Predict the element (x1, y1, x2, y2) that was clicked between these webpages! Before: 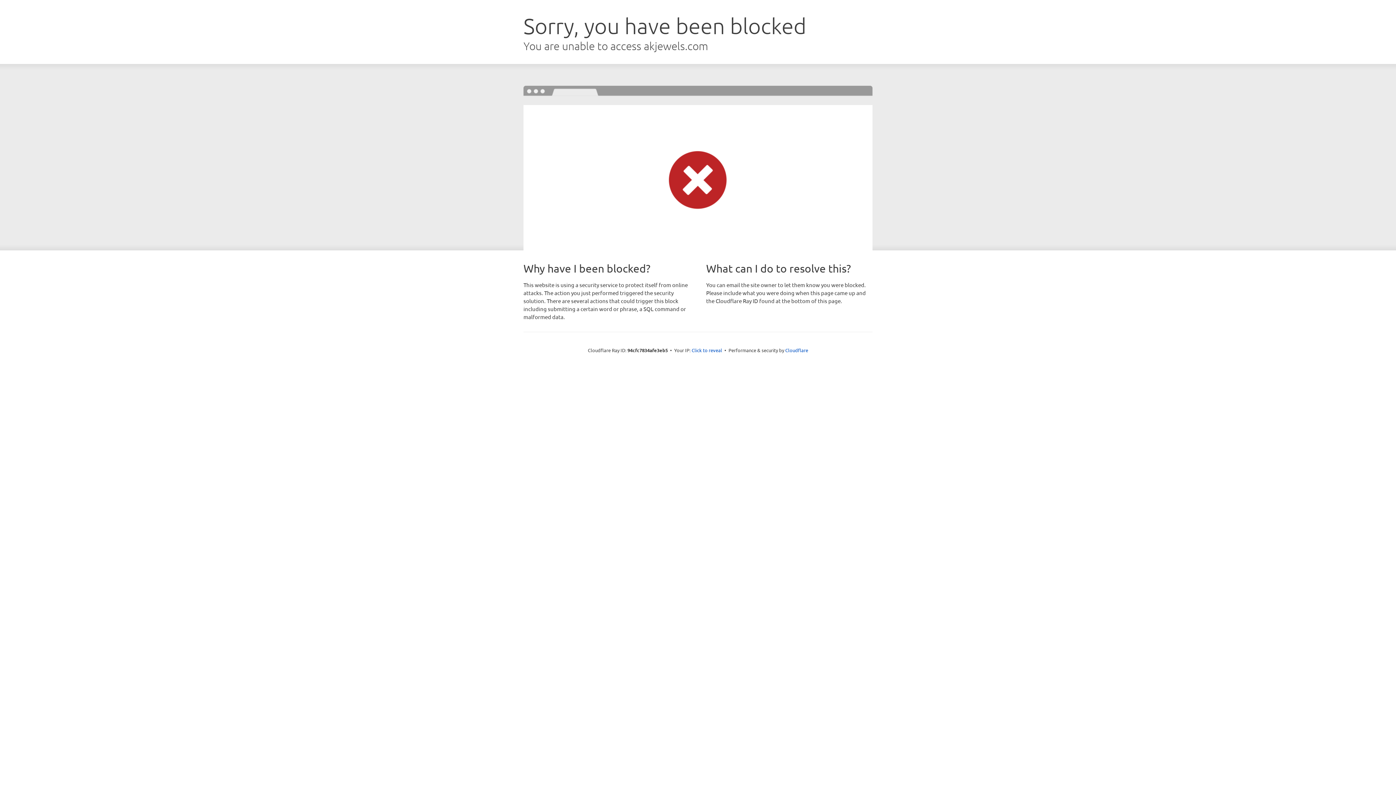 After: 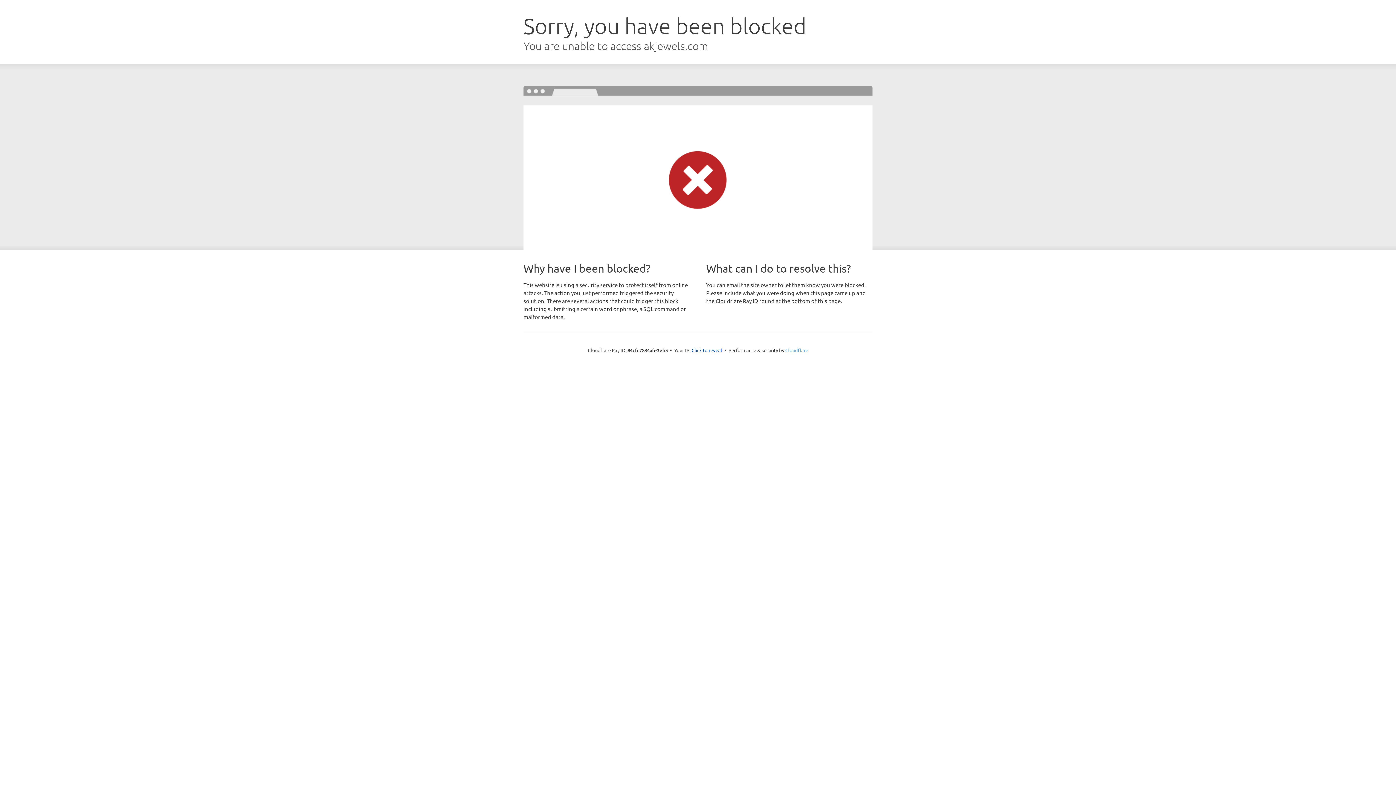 Action: label: Cloudflare bbox: (785, 347, 808, 353)